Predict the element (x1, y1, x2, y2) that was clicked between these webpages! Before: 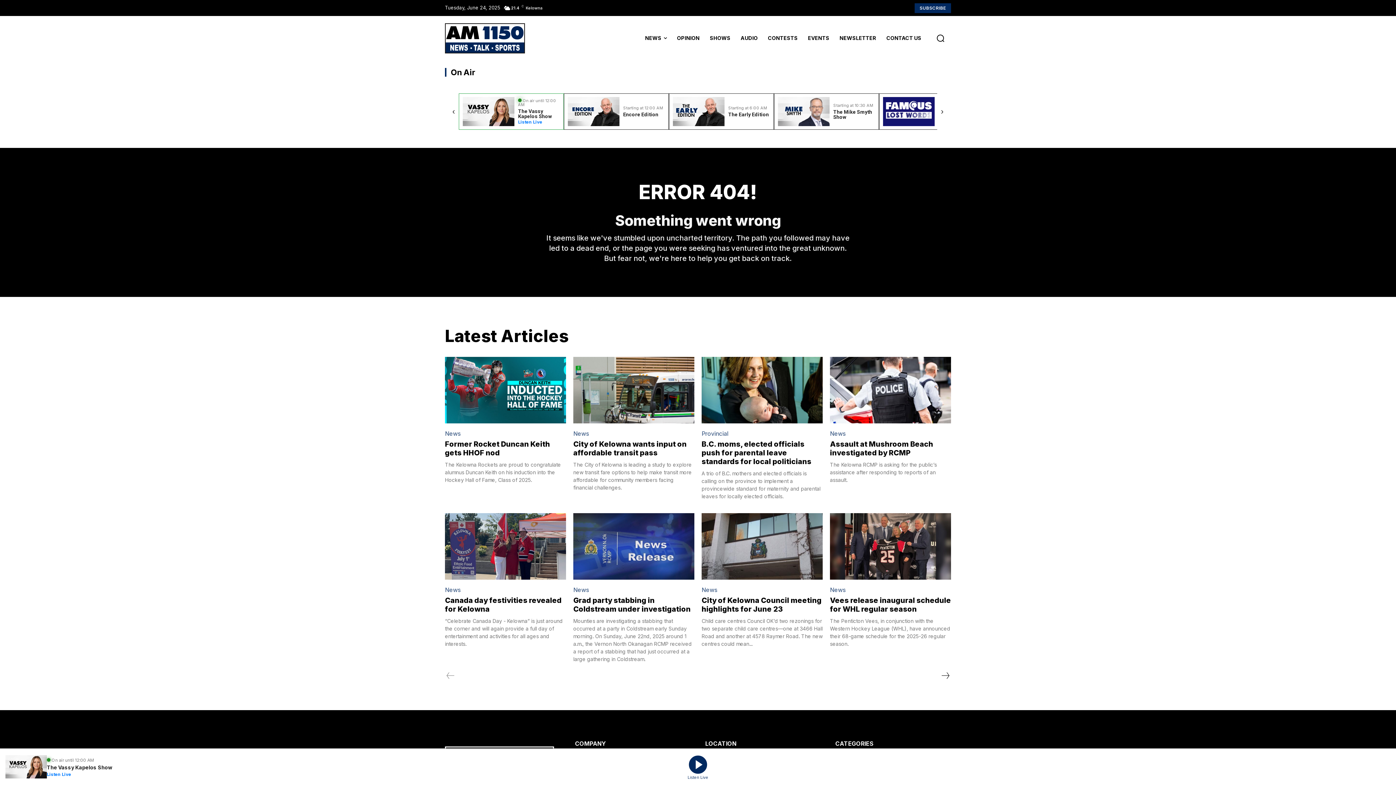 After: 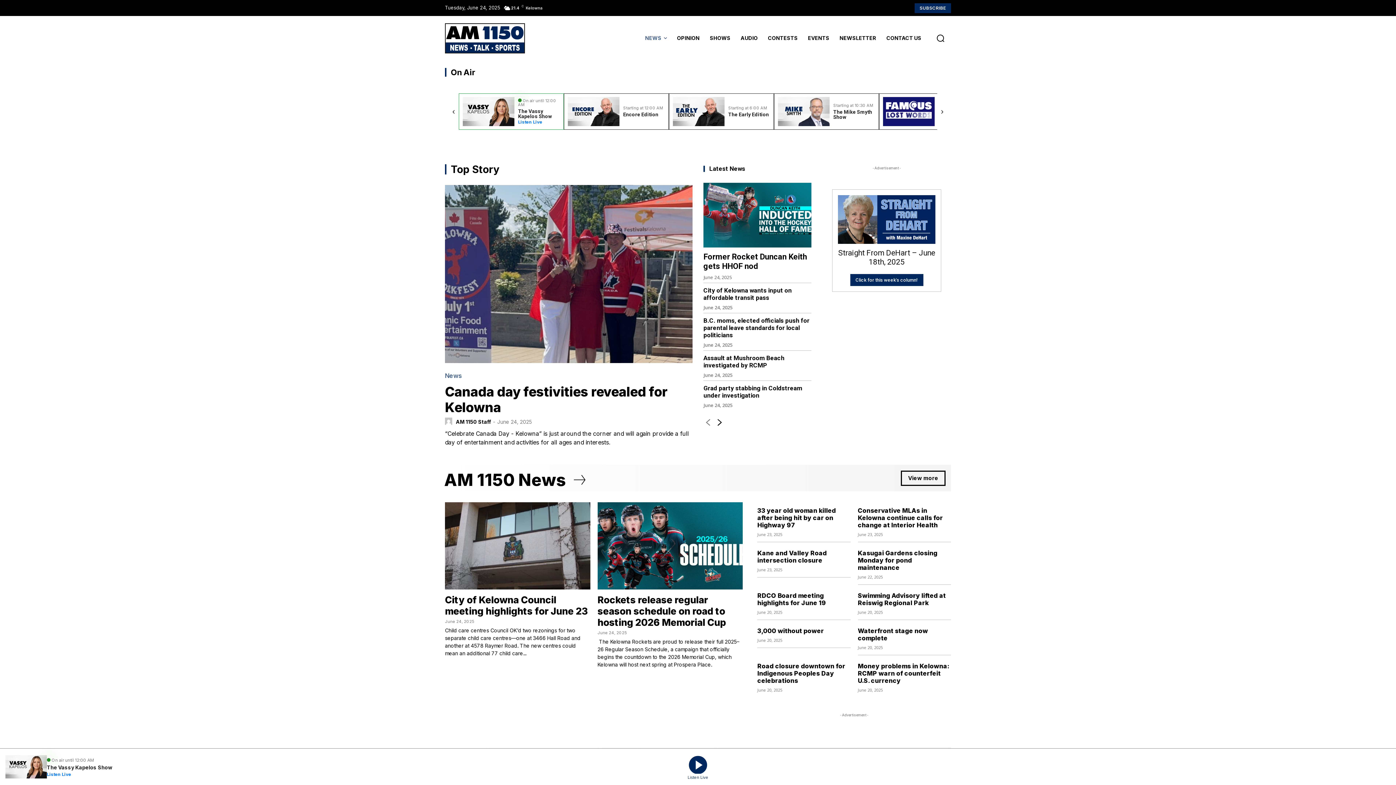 Action: bbox: (445, 23, 525, 53) label: AM 1150